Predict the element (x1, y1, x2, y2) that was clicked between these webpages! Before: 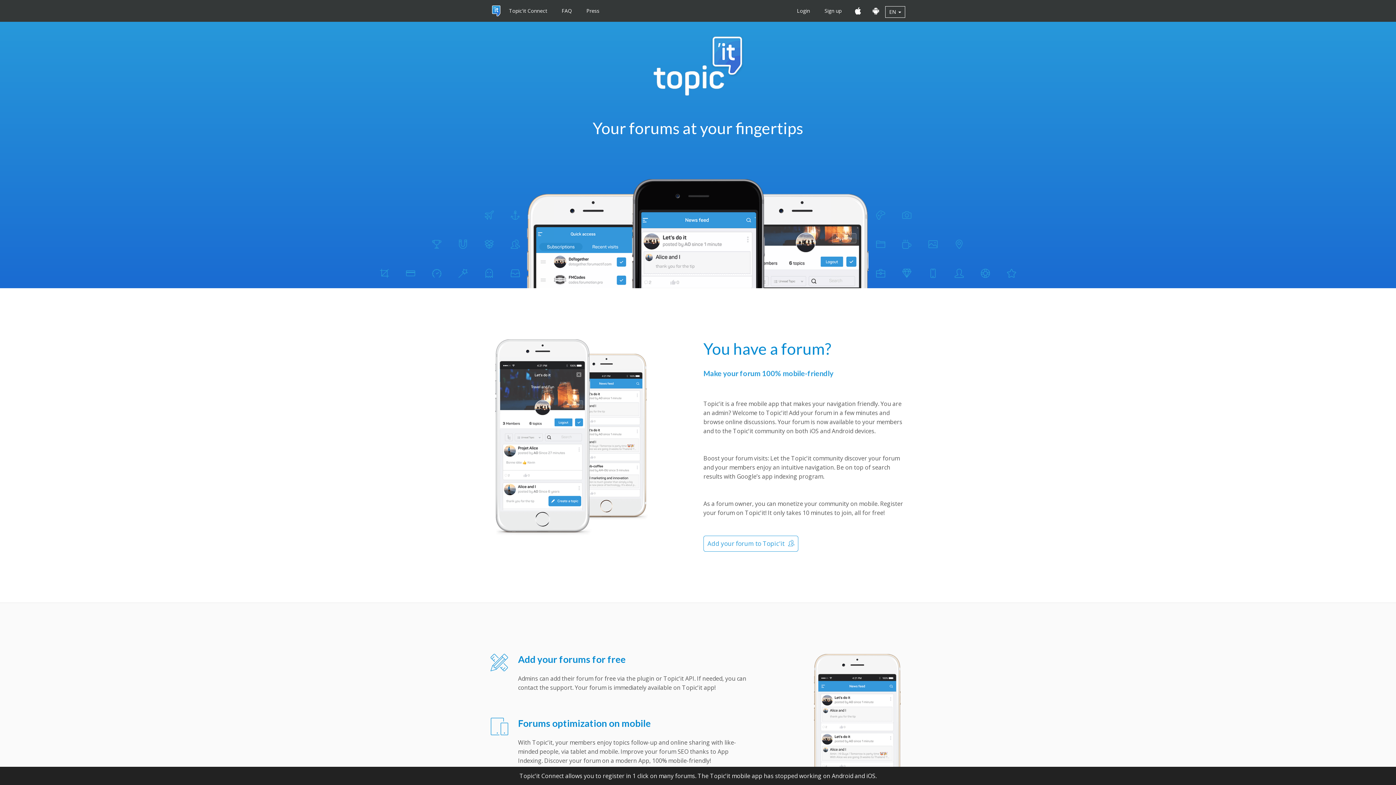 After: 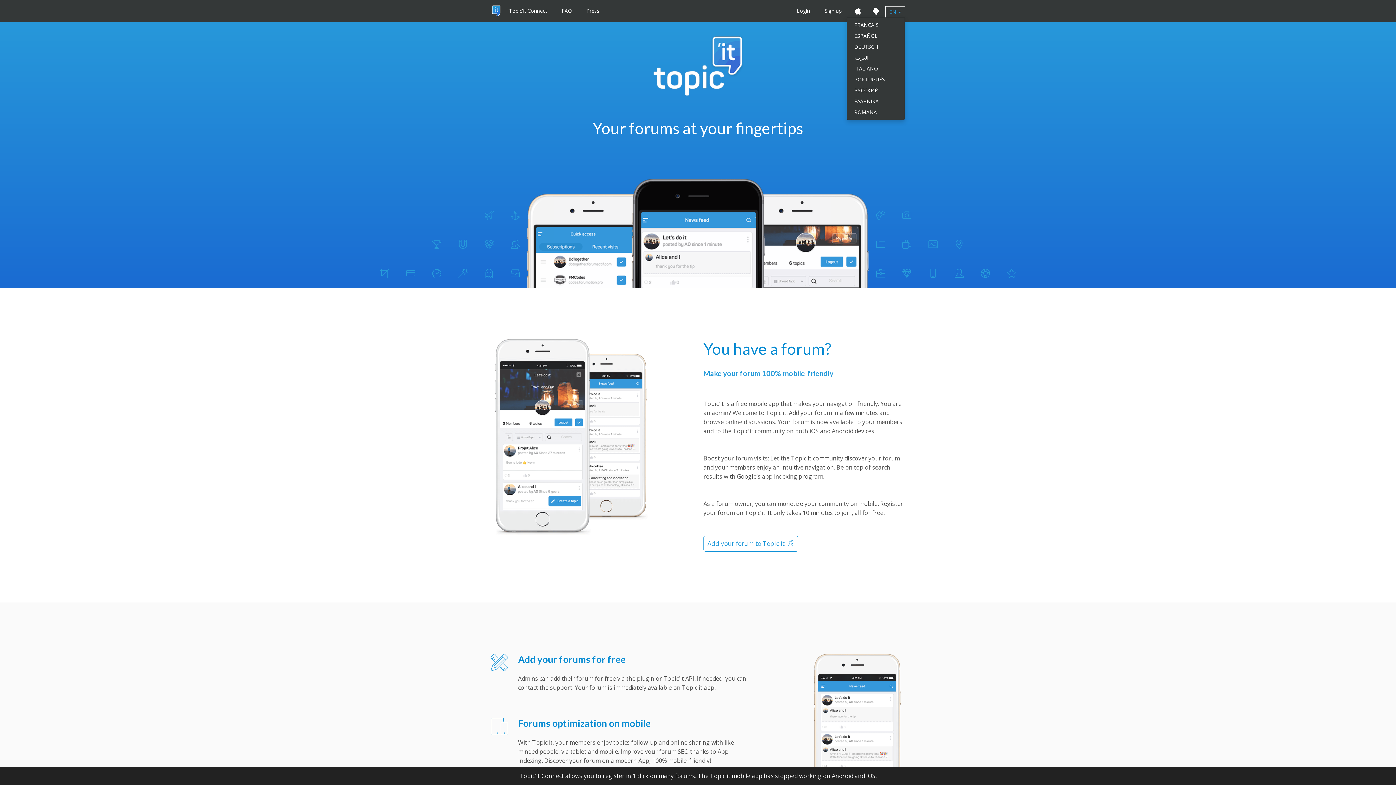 Action: label: EN  bbox: (885, 6, 905, 17)